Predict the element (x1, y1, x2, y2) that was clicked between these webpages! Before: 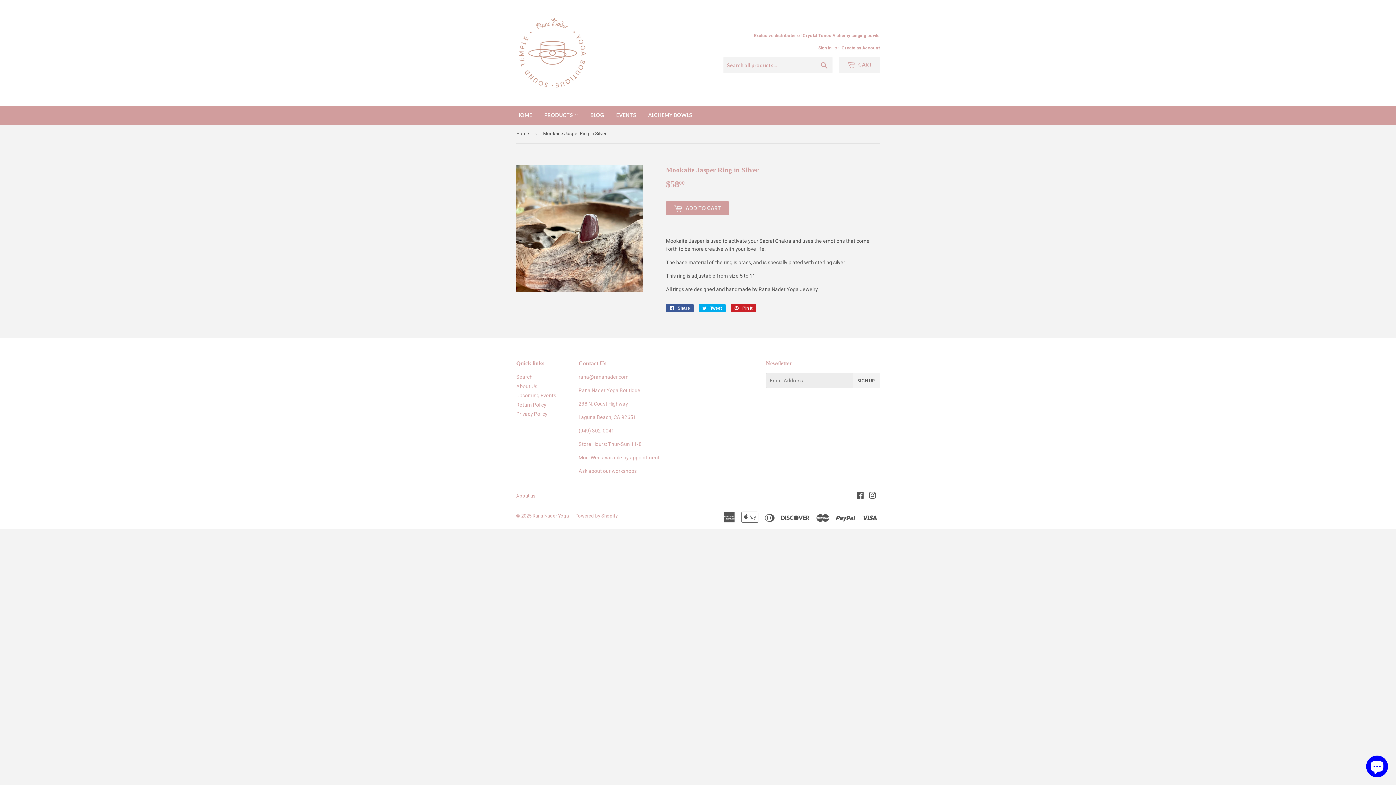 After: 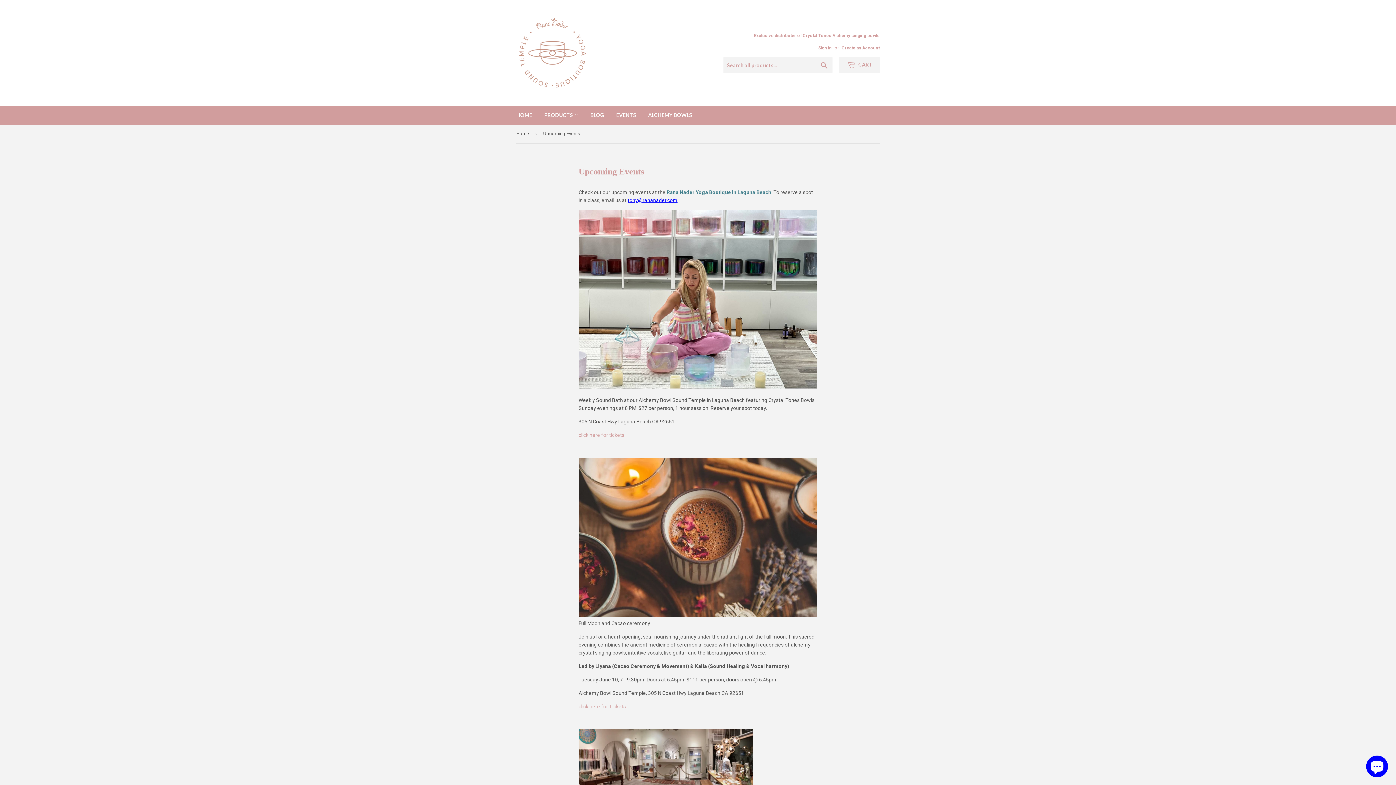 Action: bbox: (516, 392, 556, 398) label: Upcoming Events